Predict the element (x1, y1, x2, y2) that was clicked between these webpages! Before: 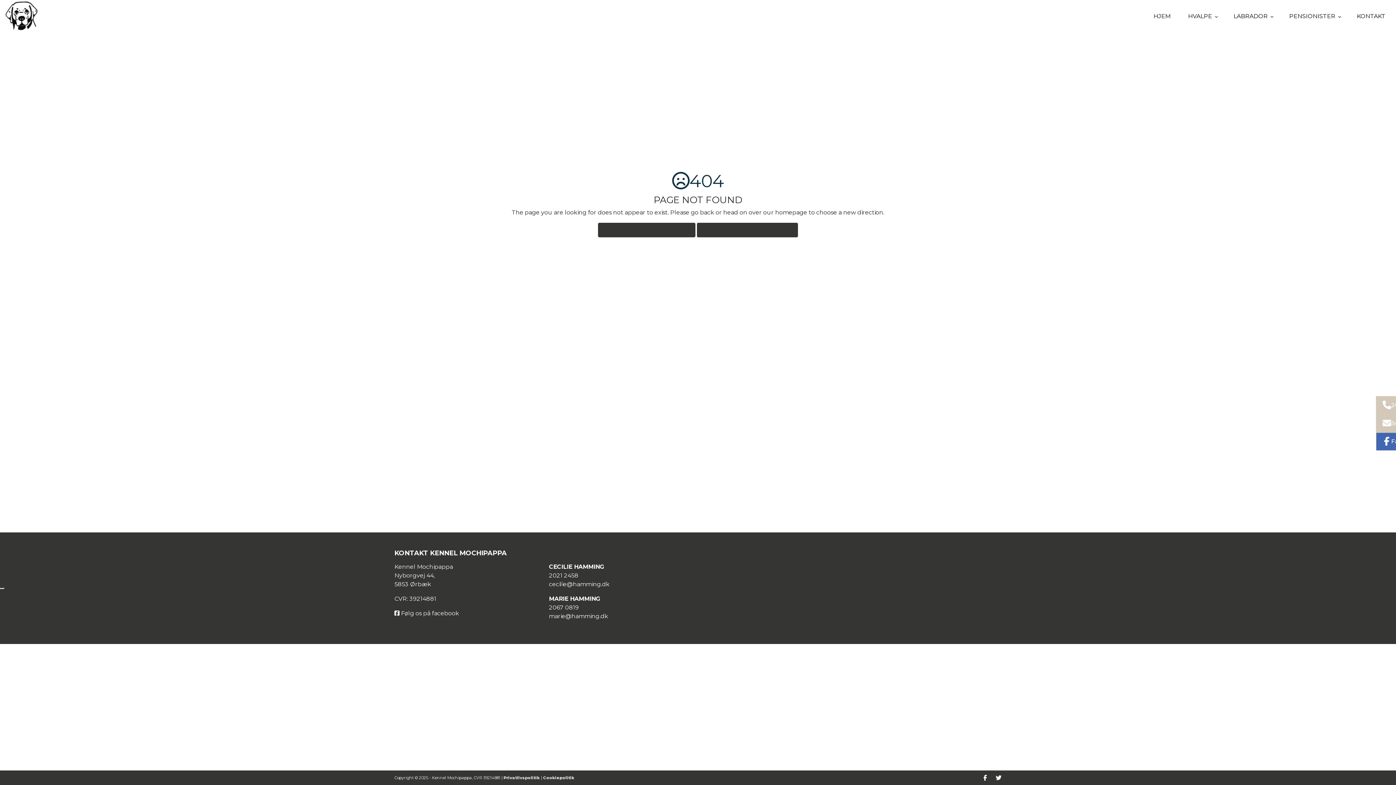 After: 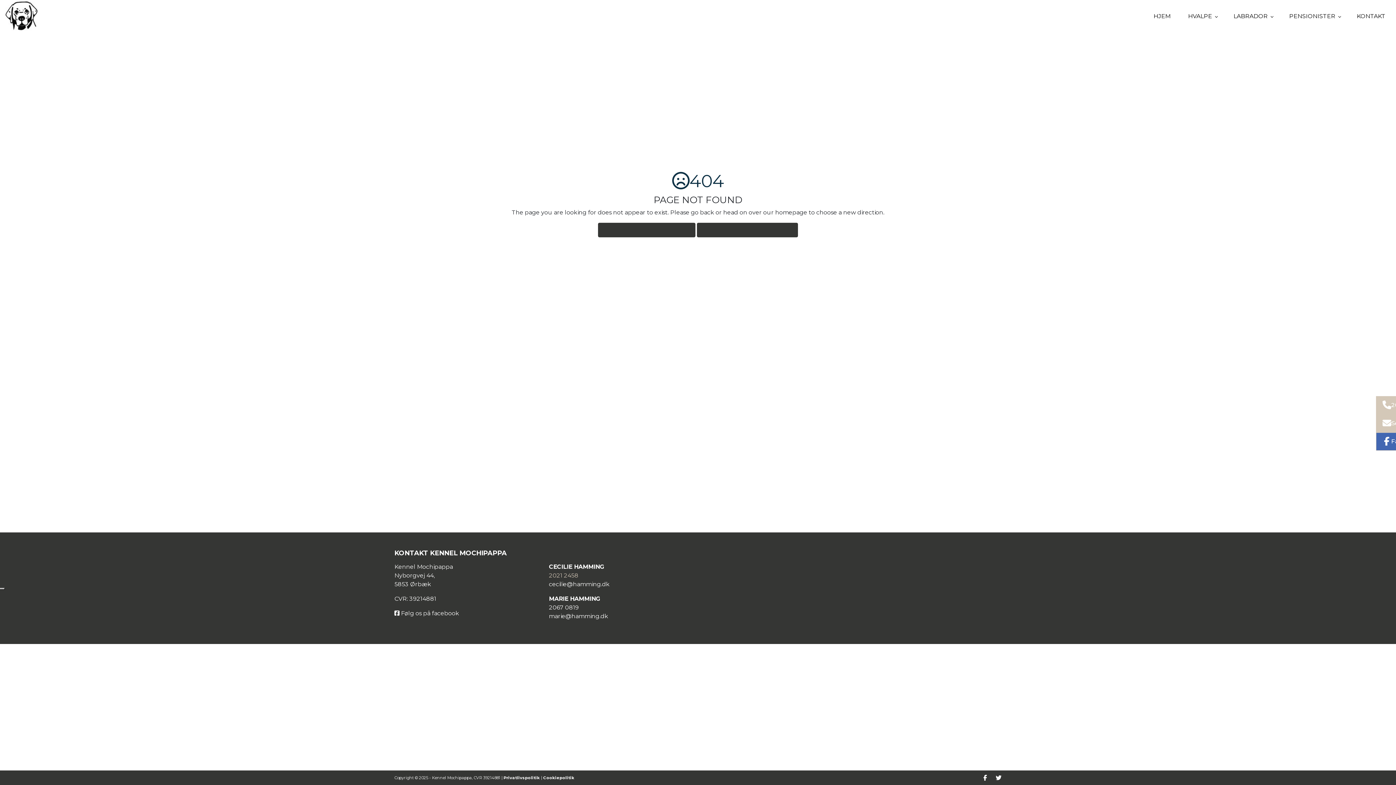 Action: label: 2021 2458 bbox: (549, 572, 578, 579)